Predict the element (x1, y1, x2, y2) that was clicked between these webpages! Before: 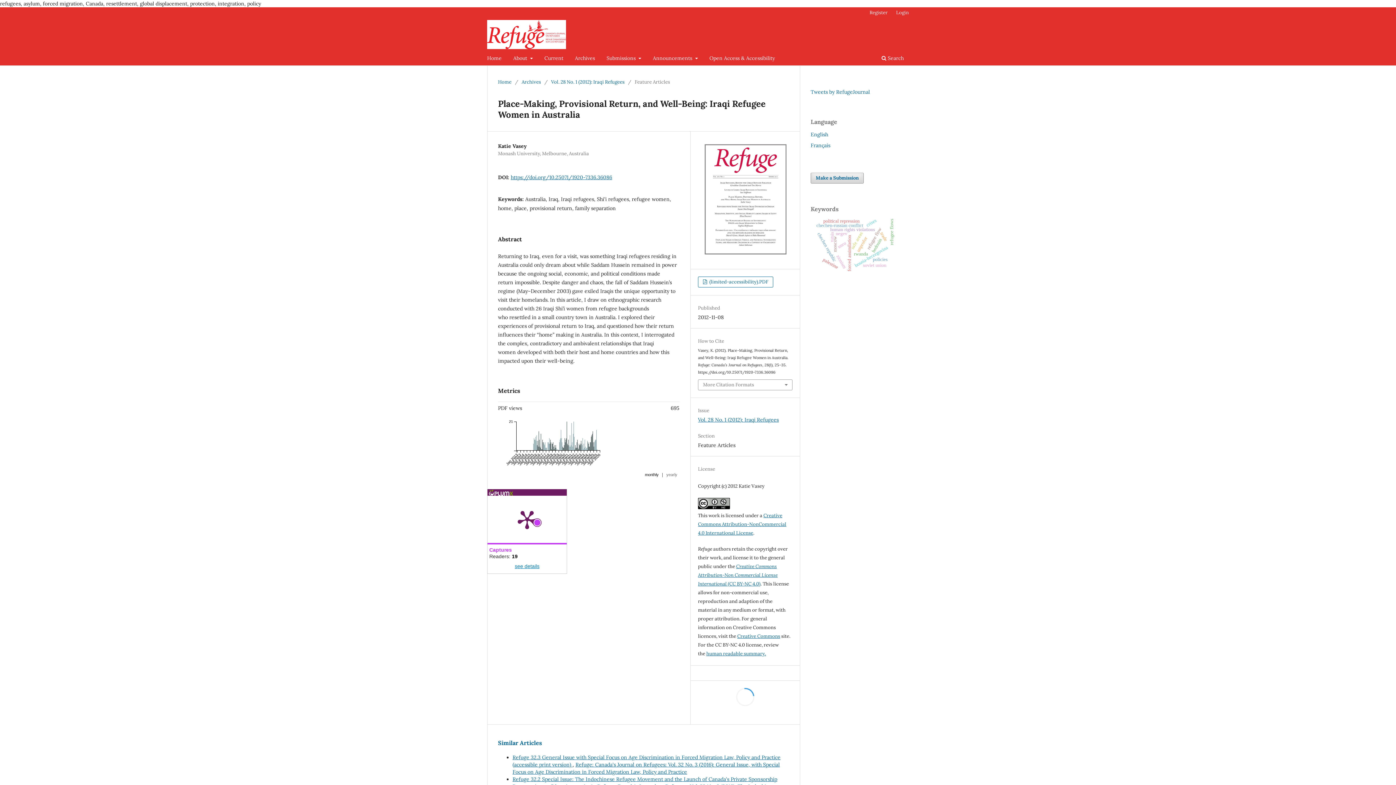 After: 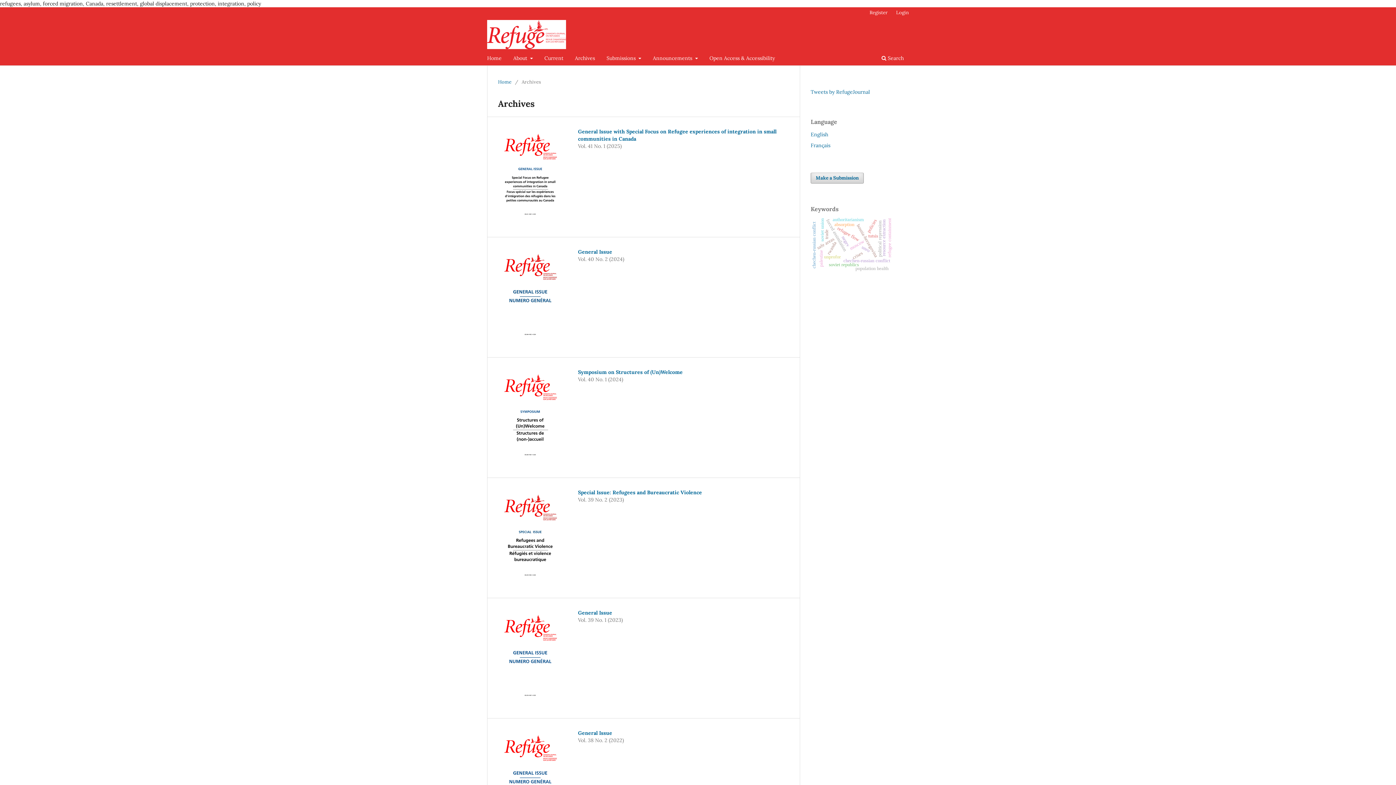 Action: bbox: (572, 52, 597, 65) label: Archives